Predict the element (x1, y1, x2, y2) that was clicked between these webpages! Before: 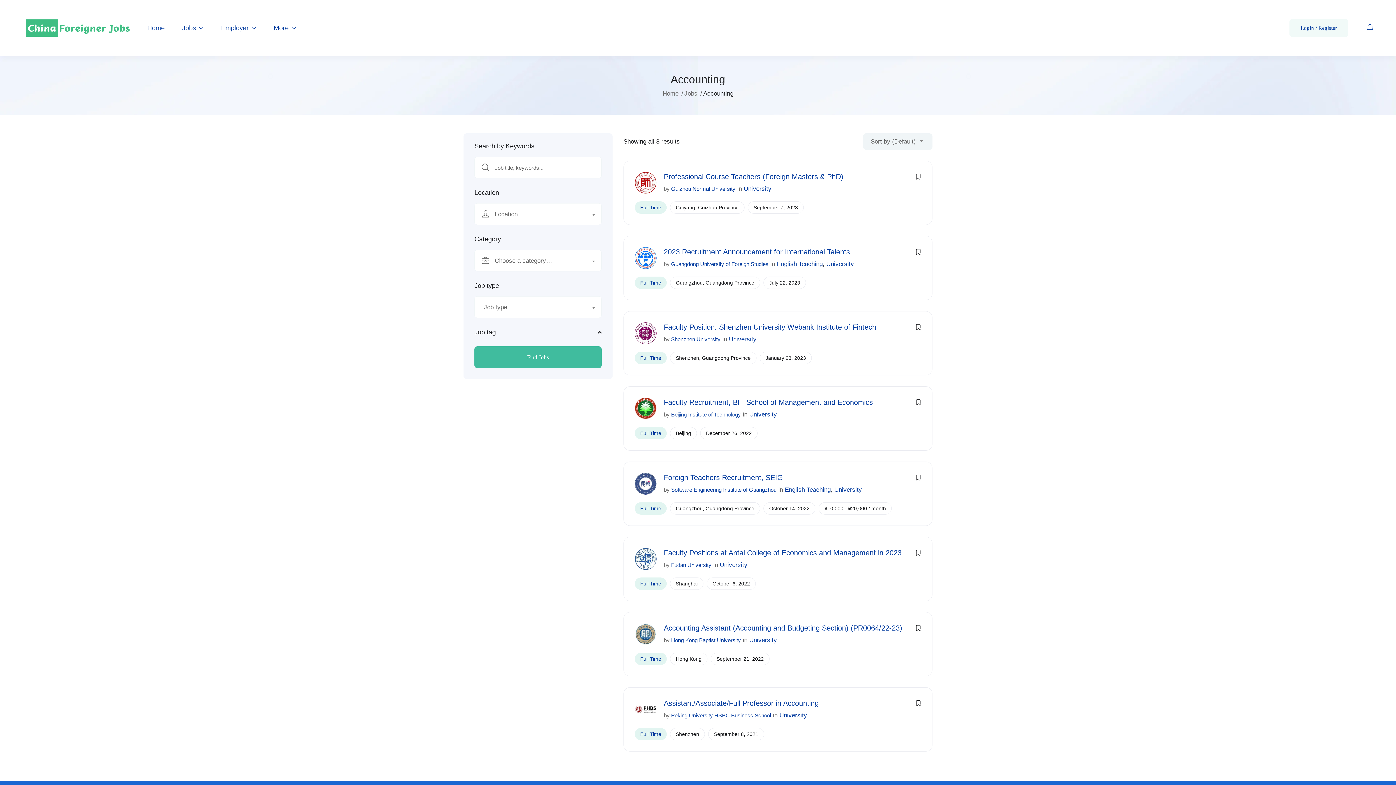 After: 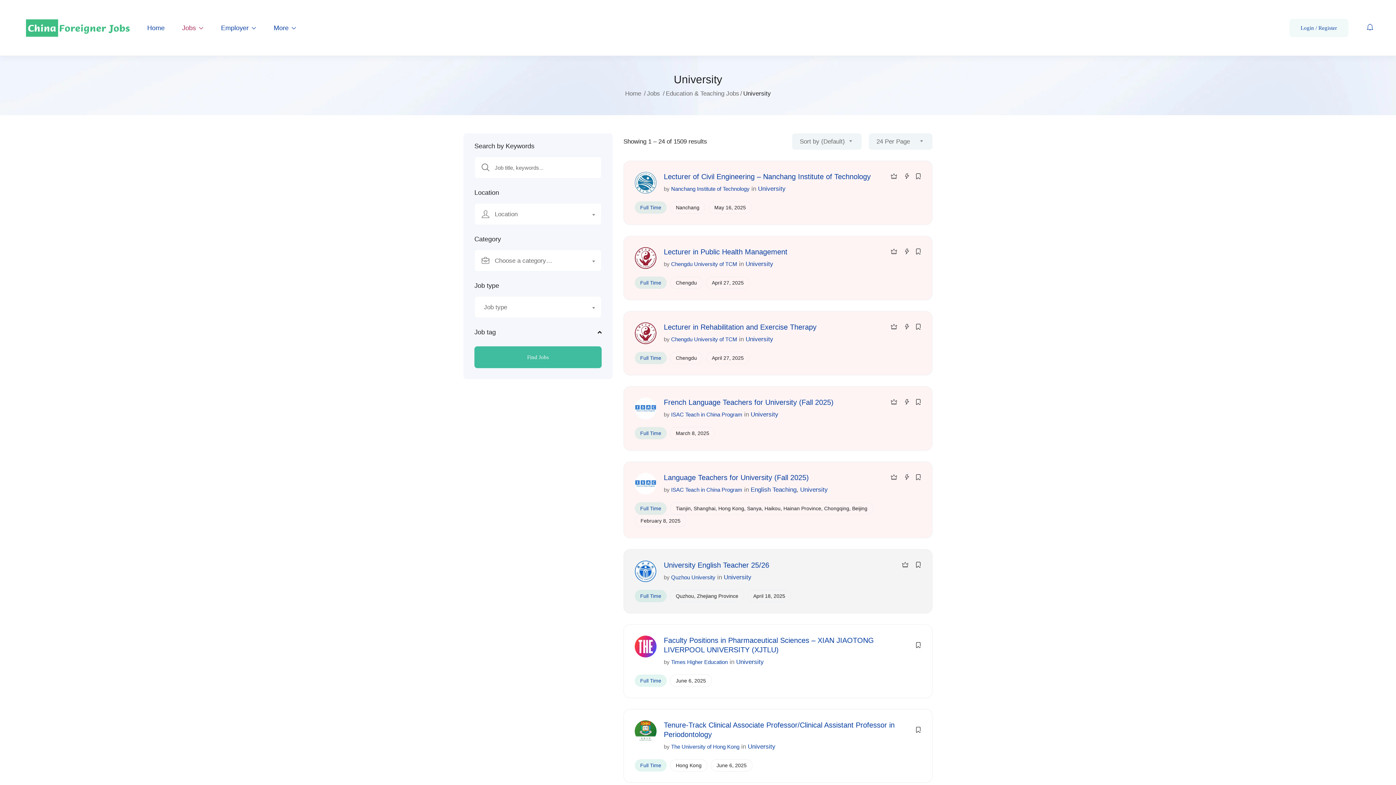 Action: label: University bbox: (749, 637, 777, 644)